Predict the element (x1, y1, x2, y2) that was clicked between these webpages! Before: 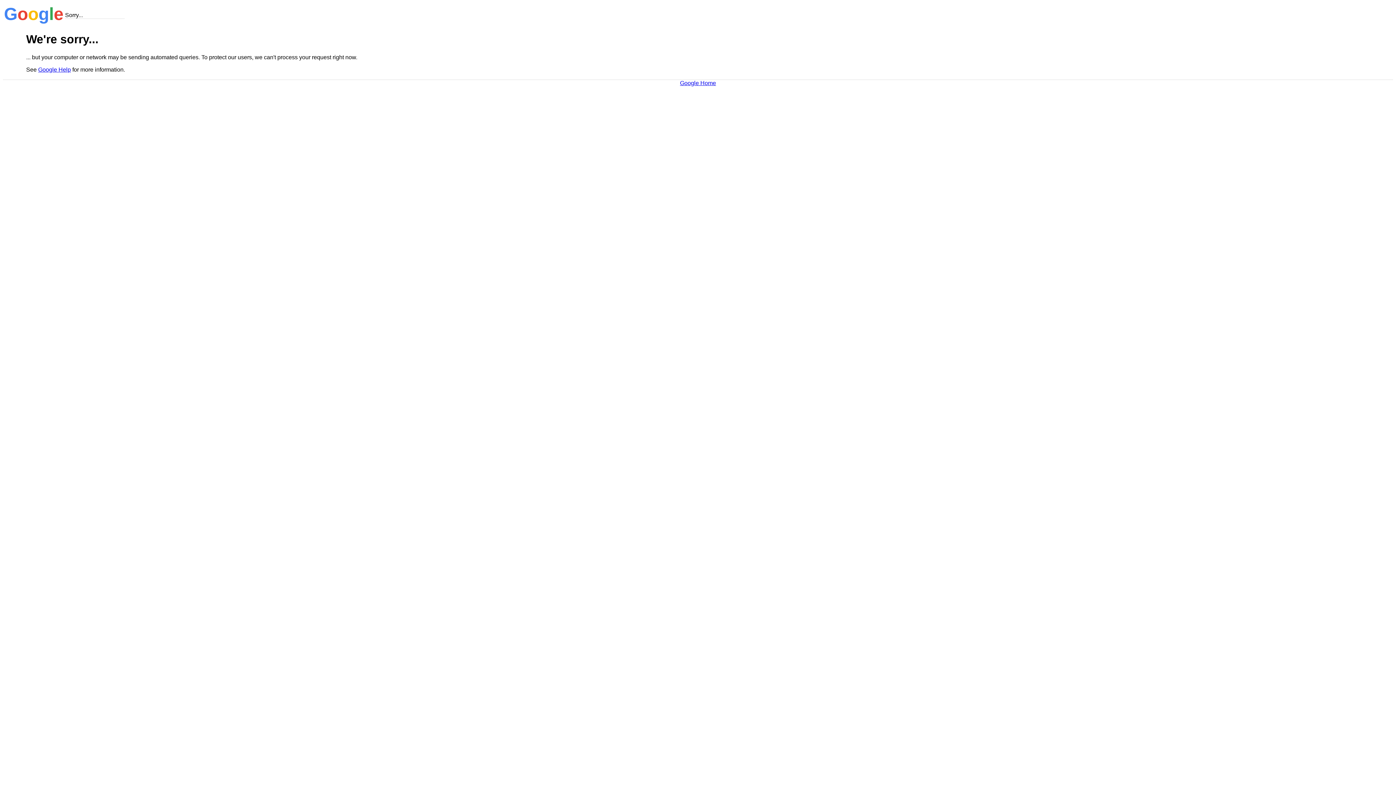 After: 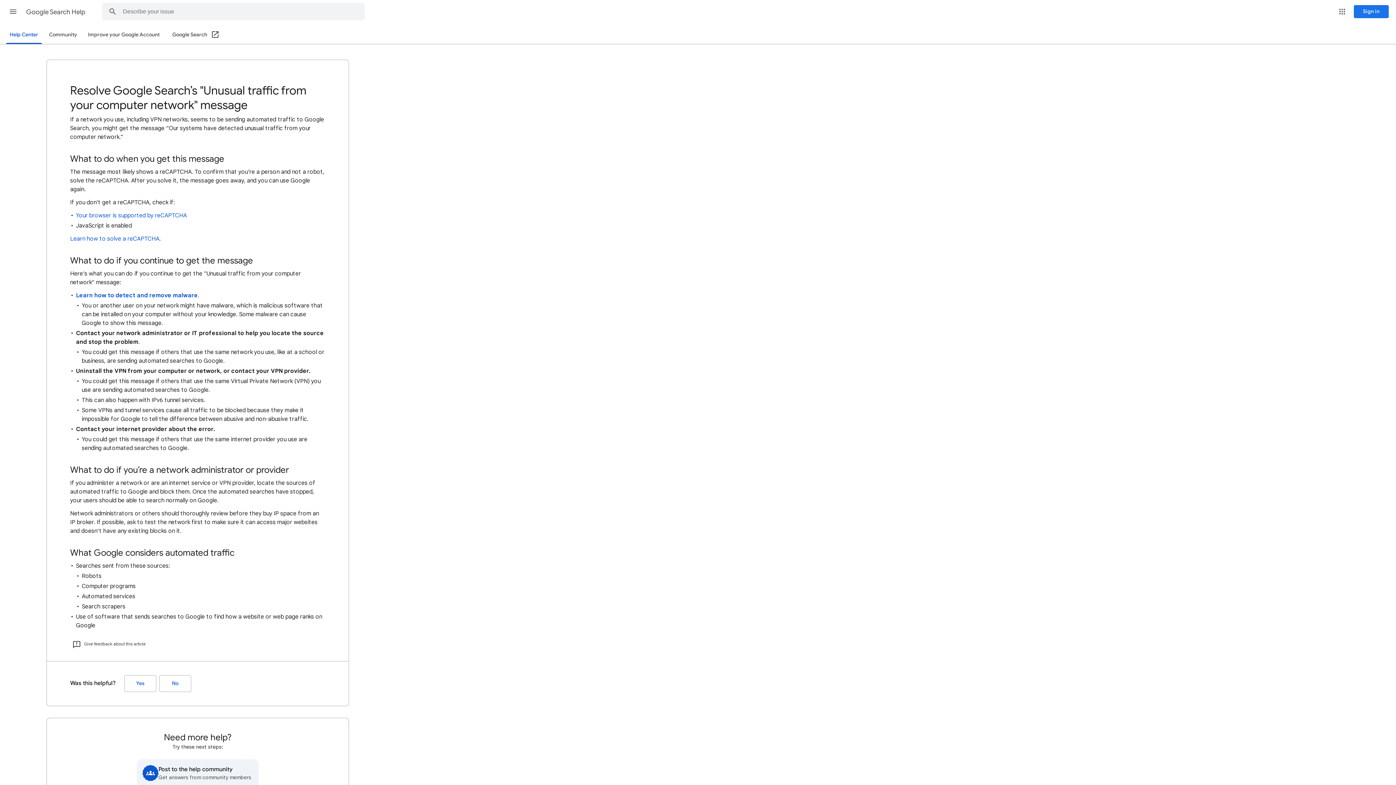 Action: label: Google Help bbox: (38, 66, 70, 72)